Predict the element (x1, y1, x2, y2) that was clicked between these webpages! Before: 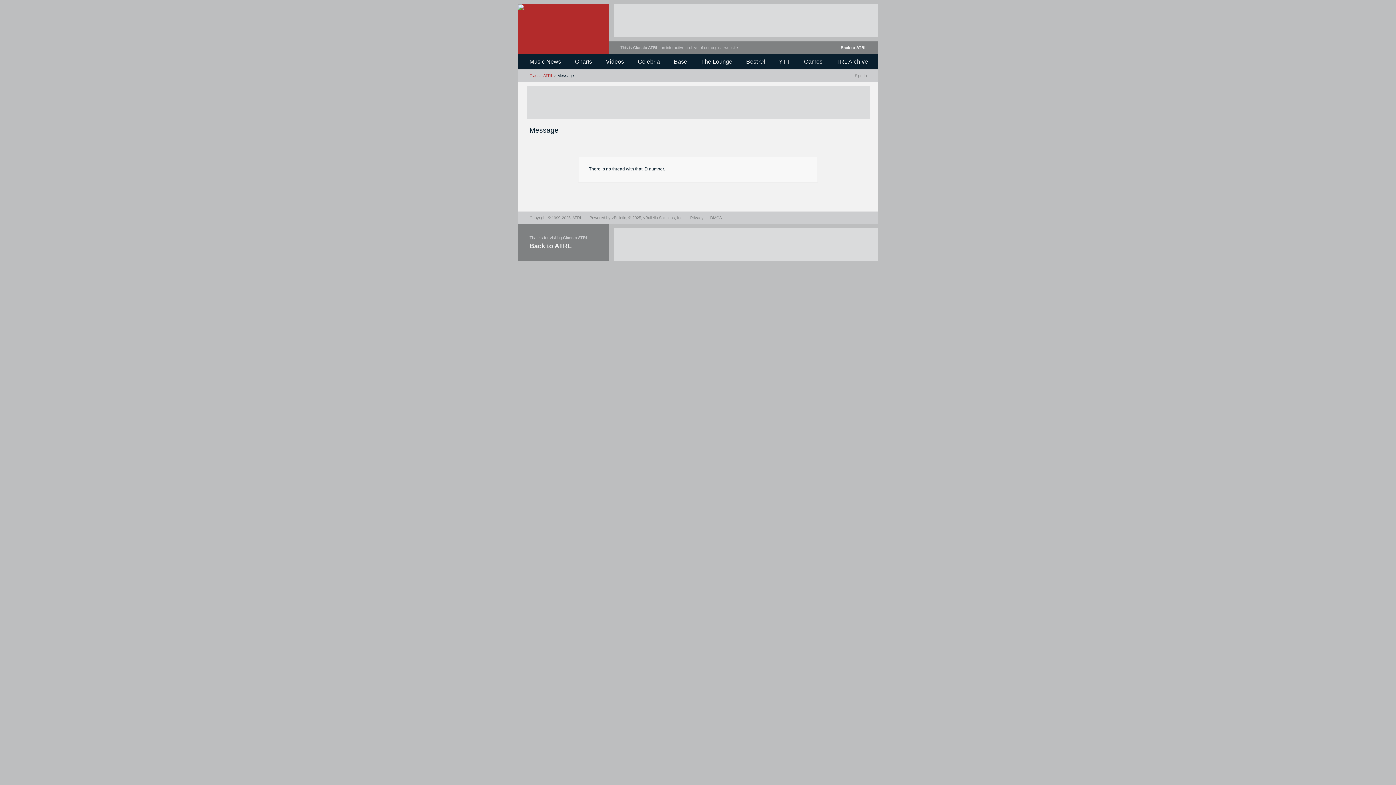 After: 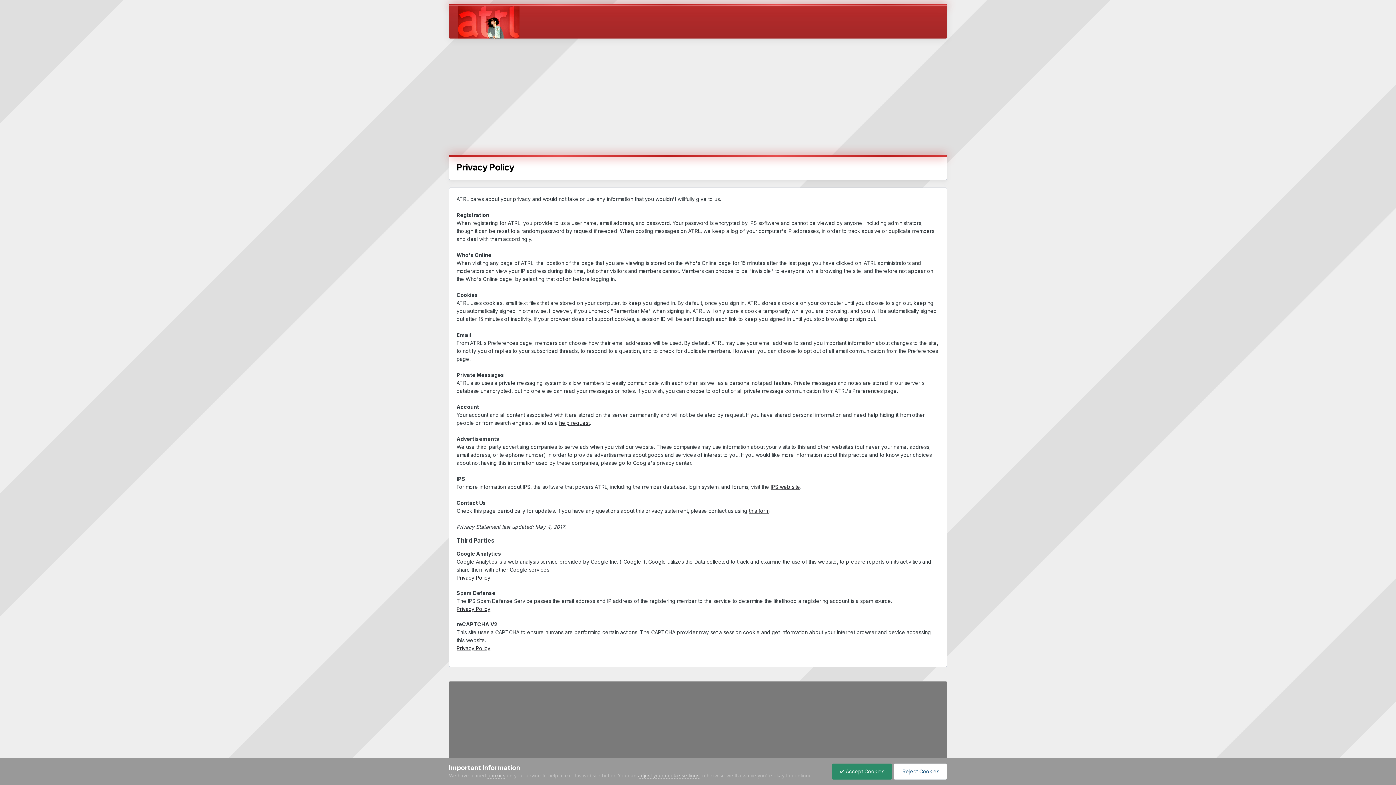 Action: label: Privacy bbox: (690, 215, 703, 220)